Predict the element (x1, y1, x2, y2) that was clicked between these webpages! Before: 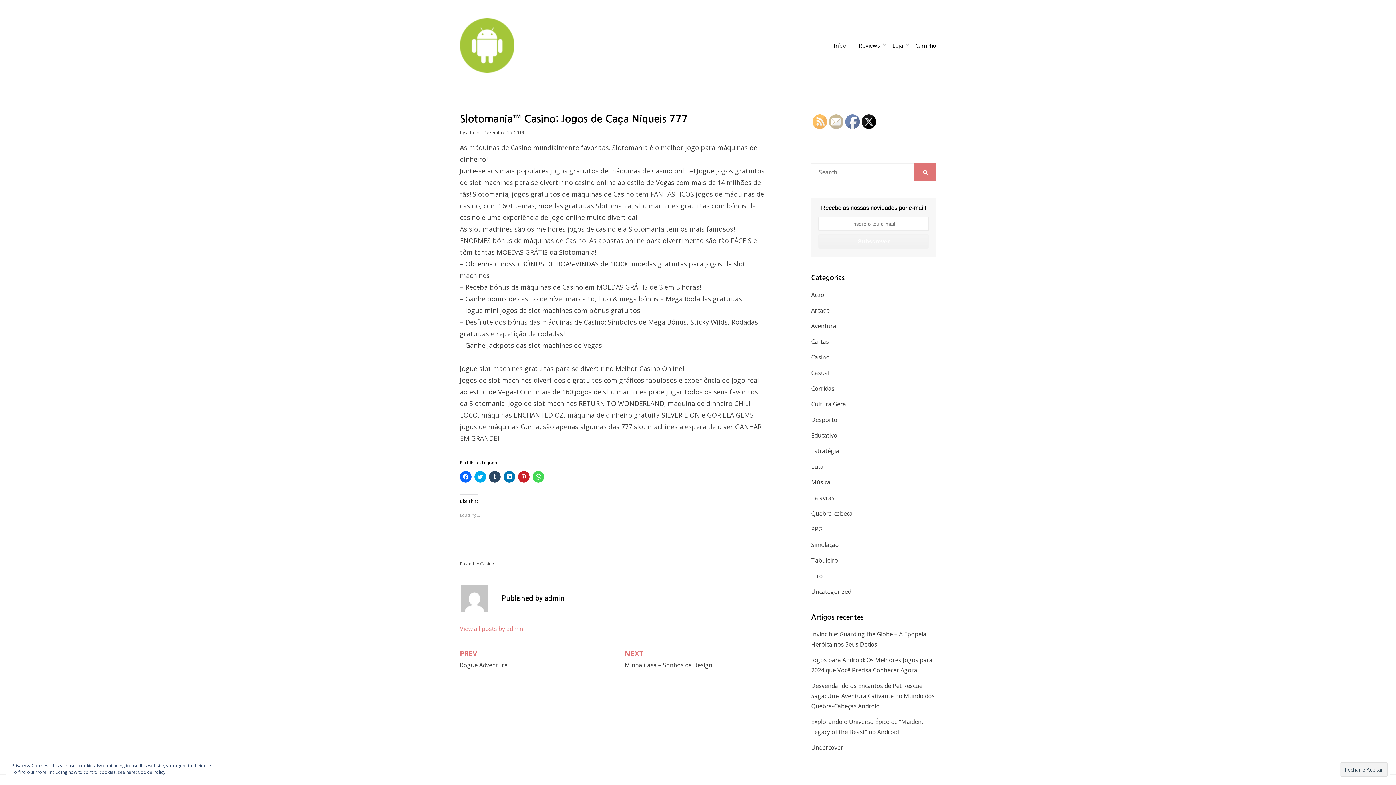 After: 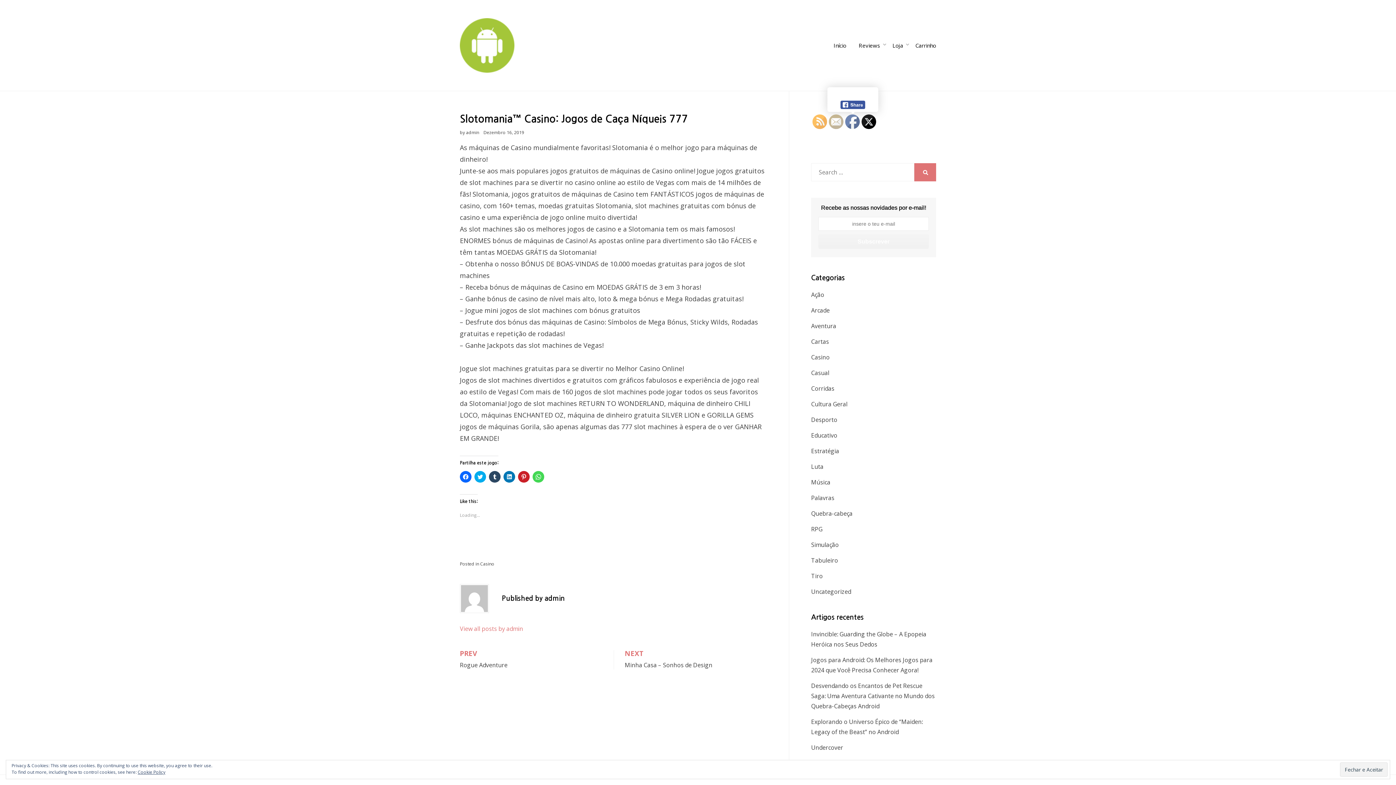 Action: bbox: (845, 114, 860, 129)